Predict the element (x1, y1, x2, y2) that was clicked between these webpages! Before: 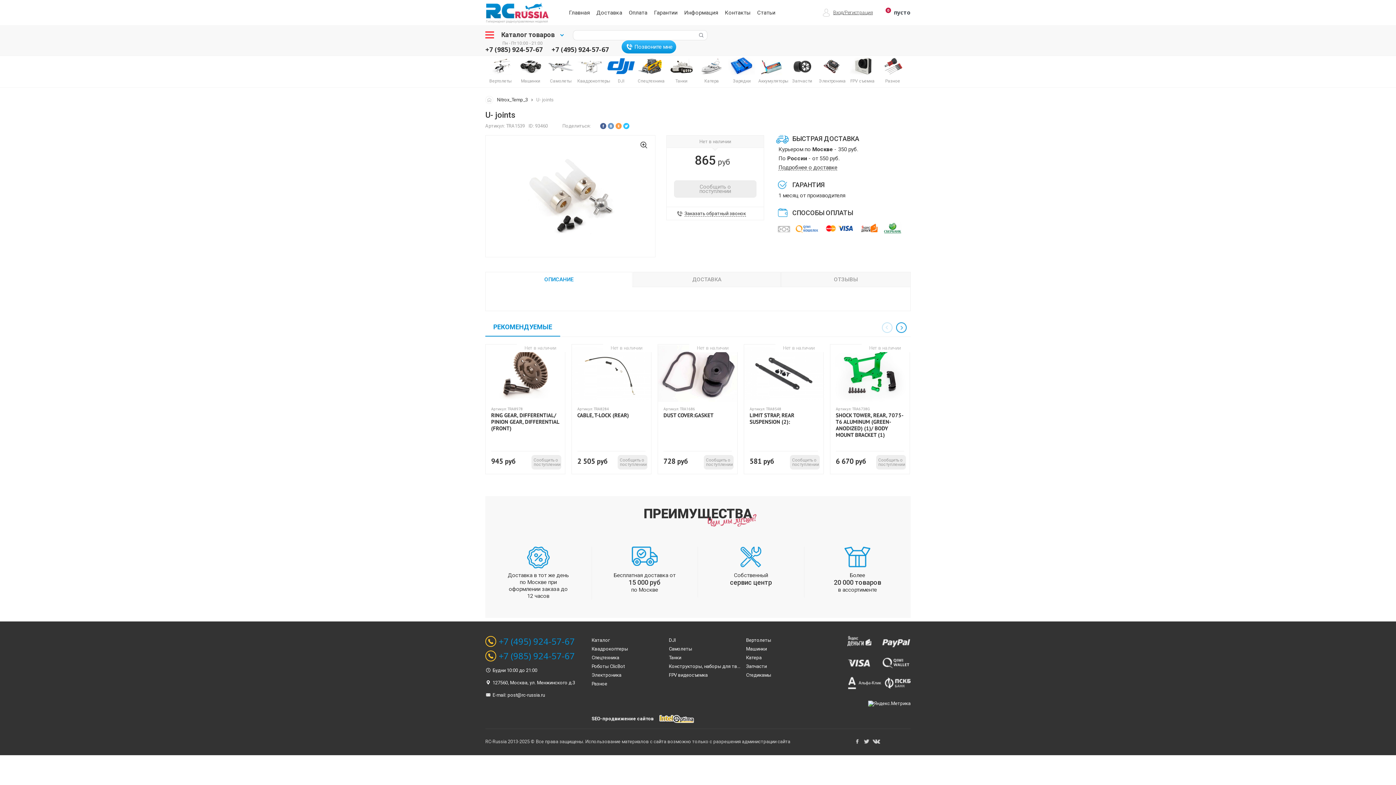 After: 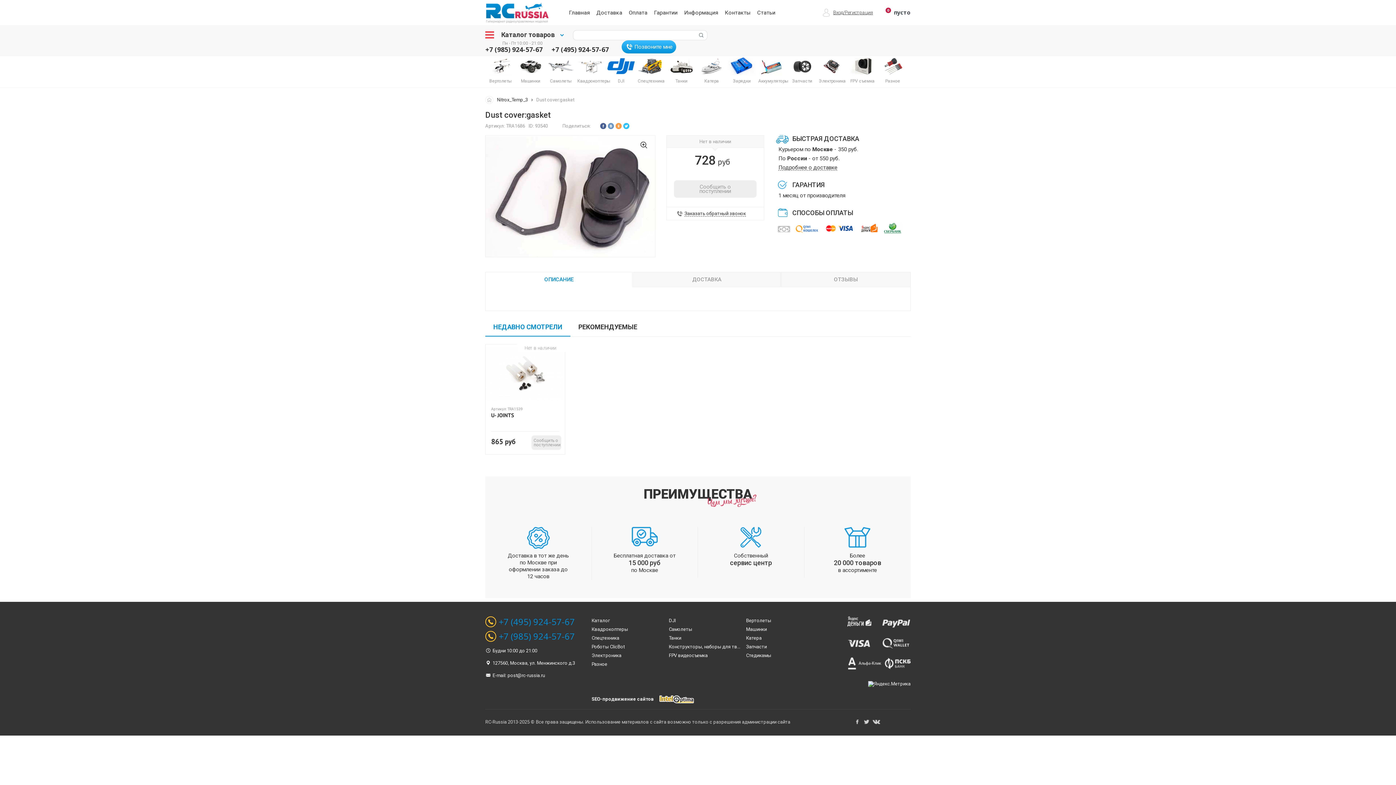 Action: label: DUST COVER:GASKET bbox: (663, 412, 713, 418)